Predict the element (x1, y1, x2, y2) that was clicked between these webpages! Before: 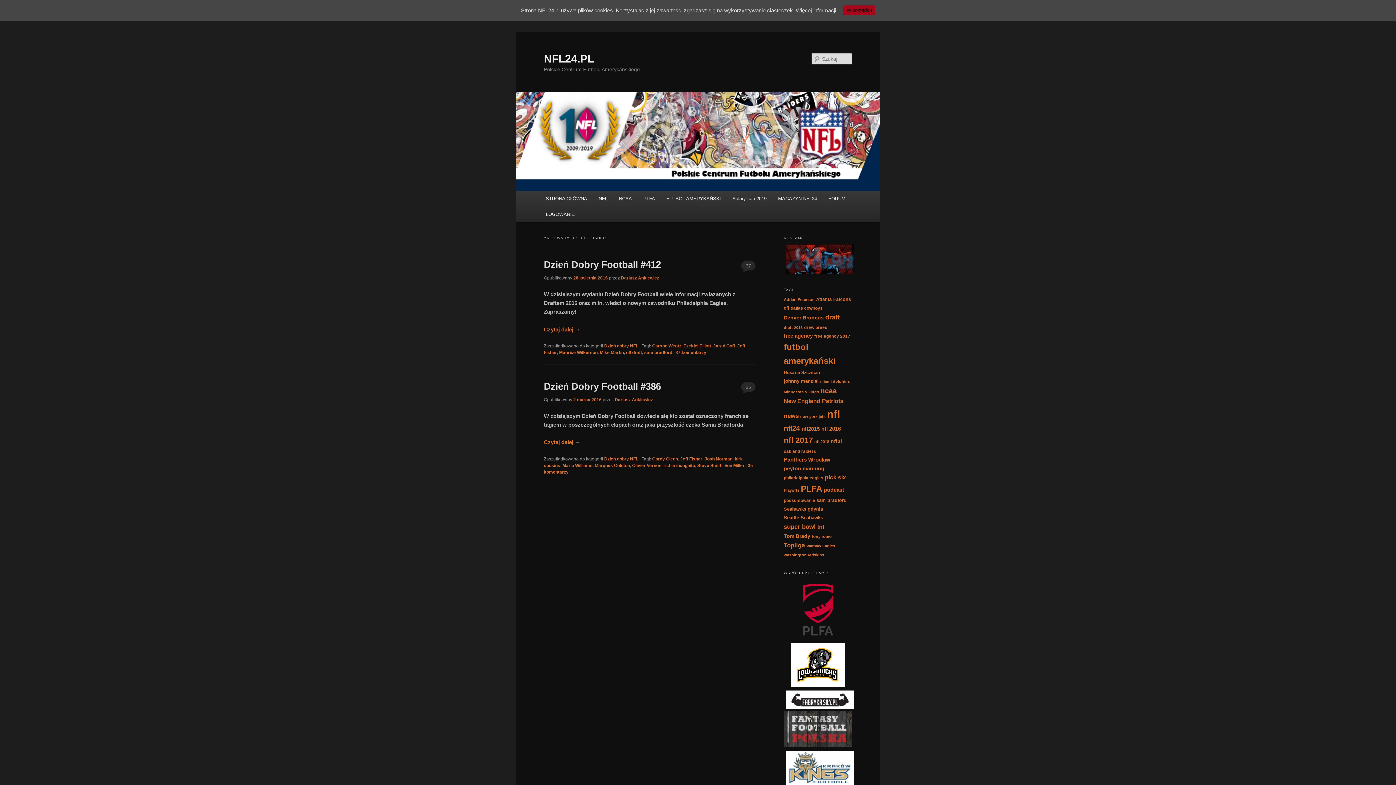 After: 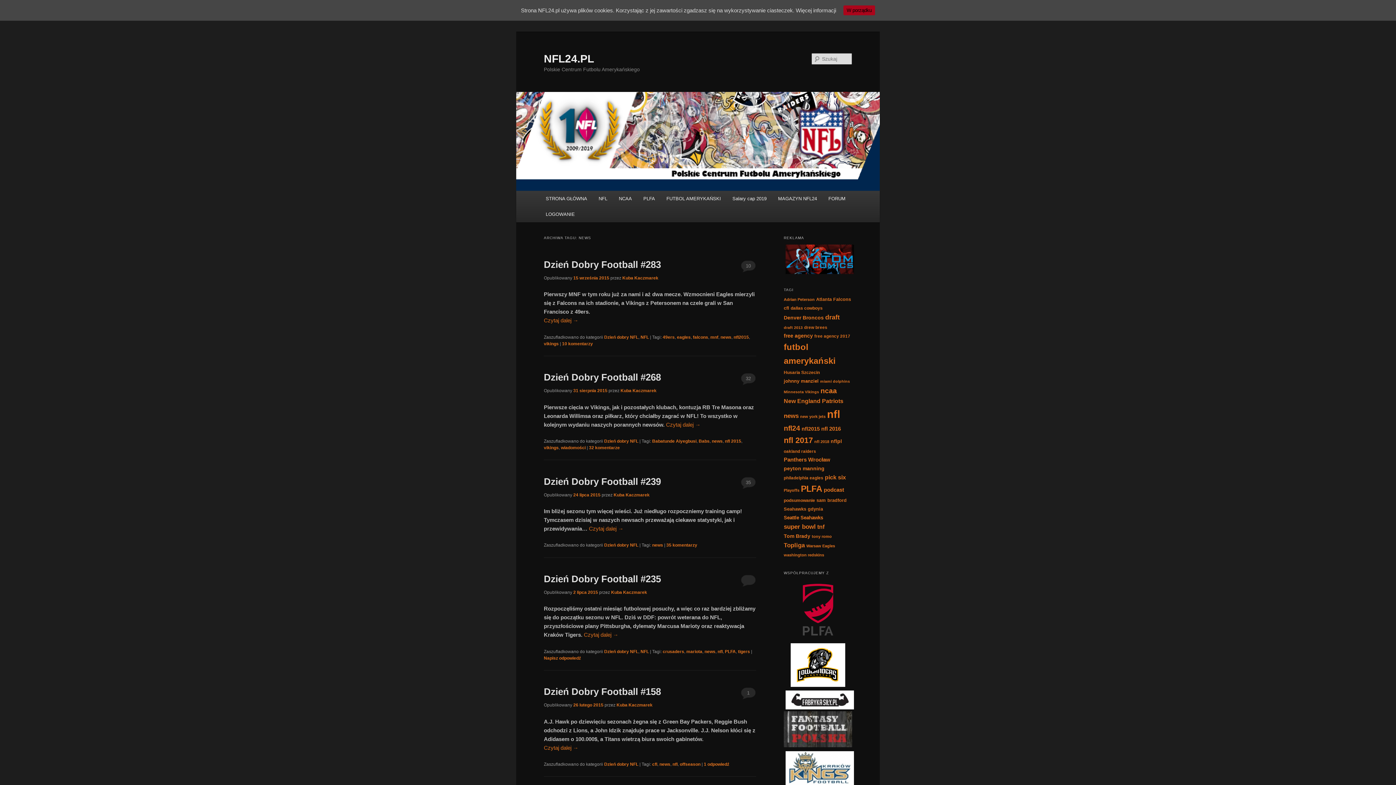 Action: label: news (29 pozycji) bbox: (784, 412, 798, 419)